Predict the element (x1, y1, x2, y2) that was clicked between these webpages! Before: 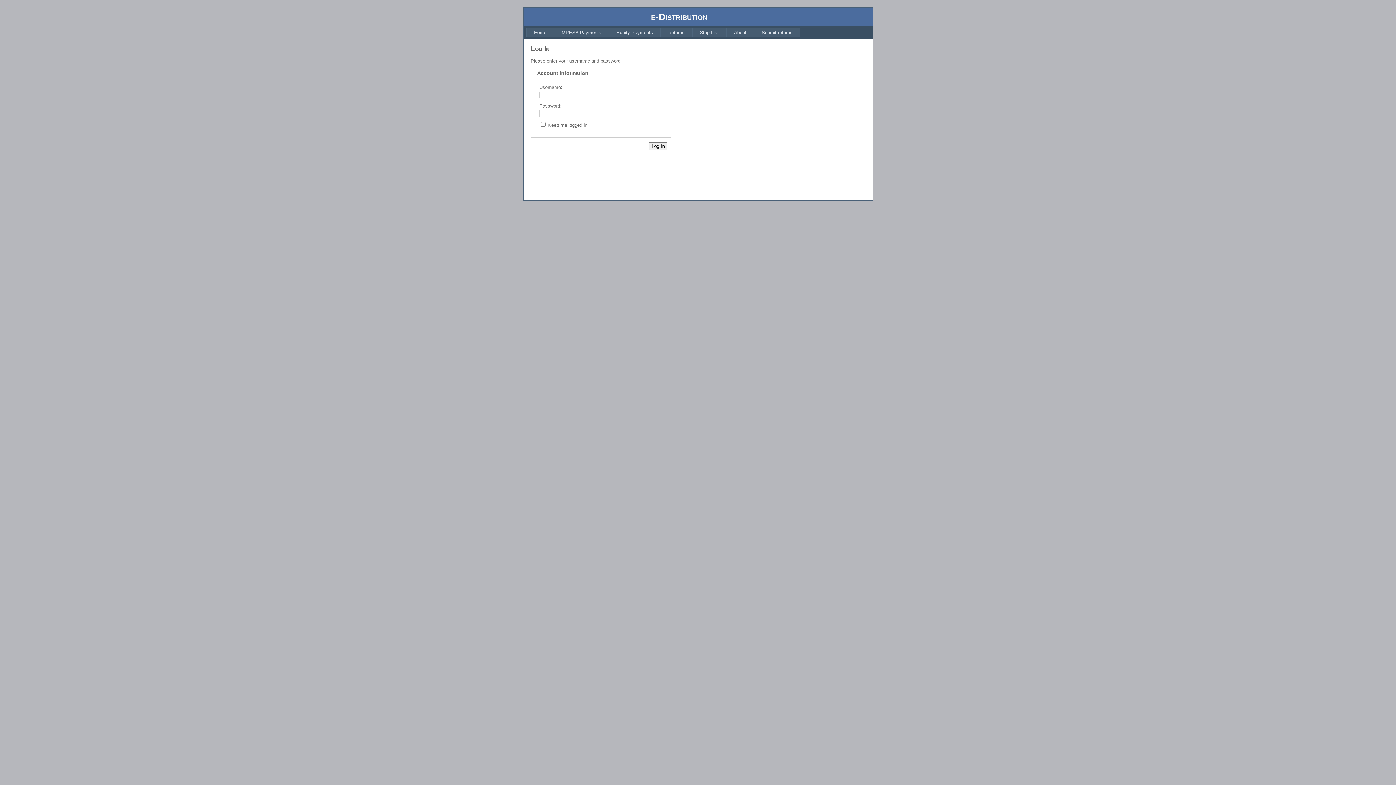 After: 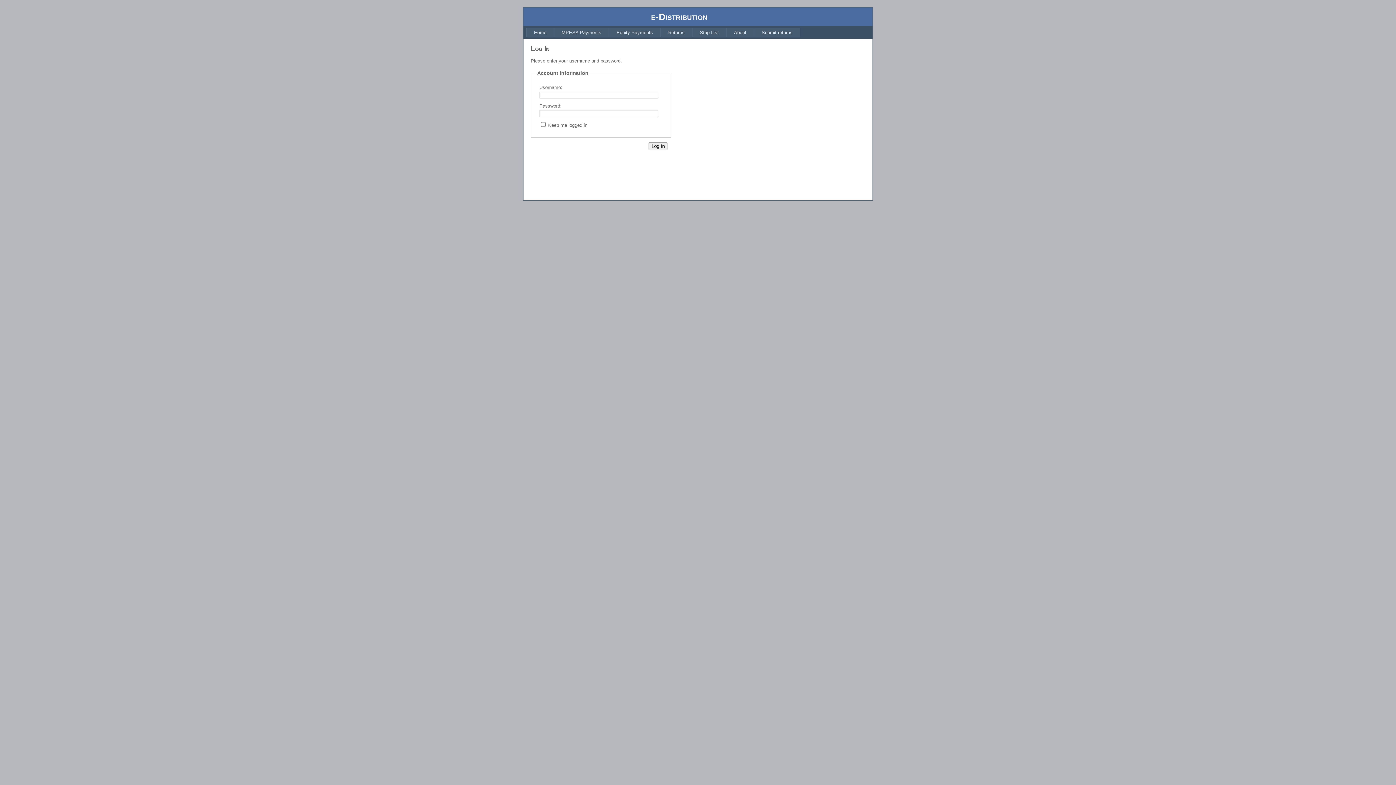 Action: label: Equity Payments bbox: (609, 27, 660, 37)